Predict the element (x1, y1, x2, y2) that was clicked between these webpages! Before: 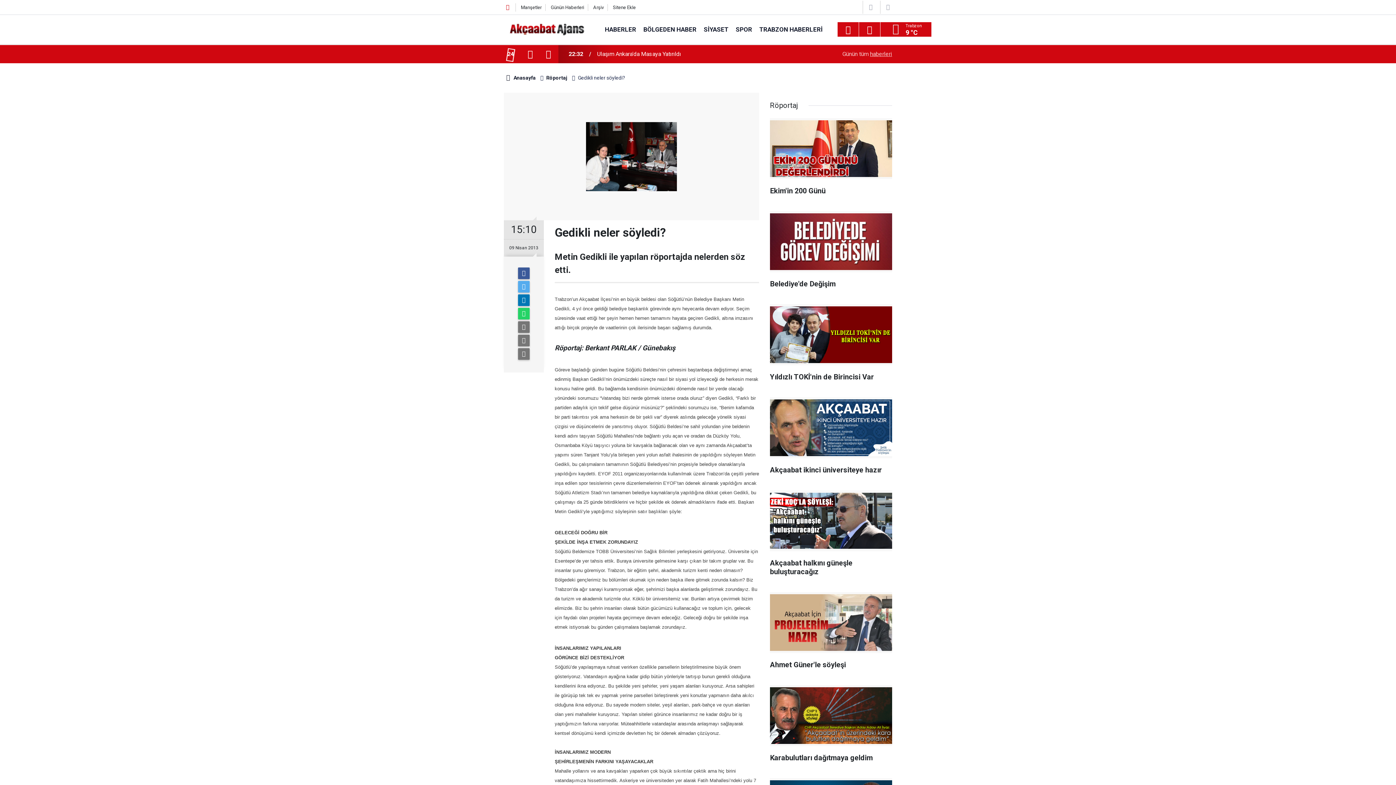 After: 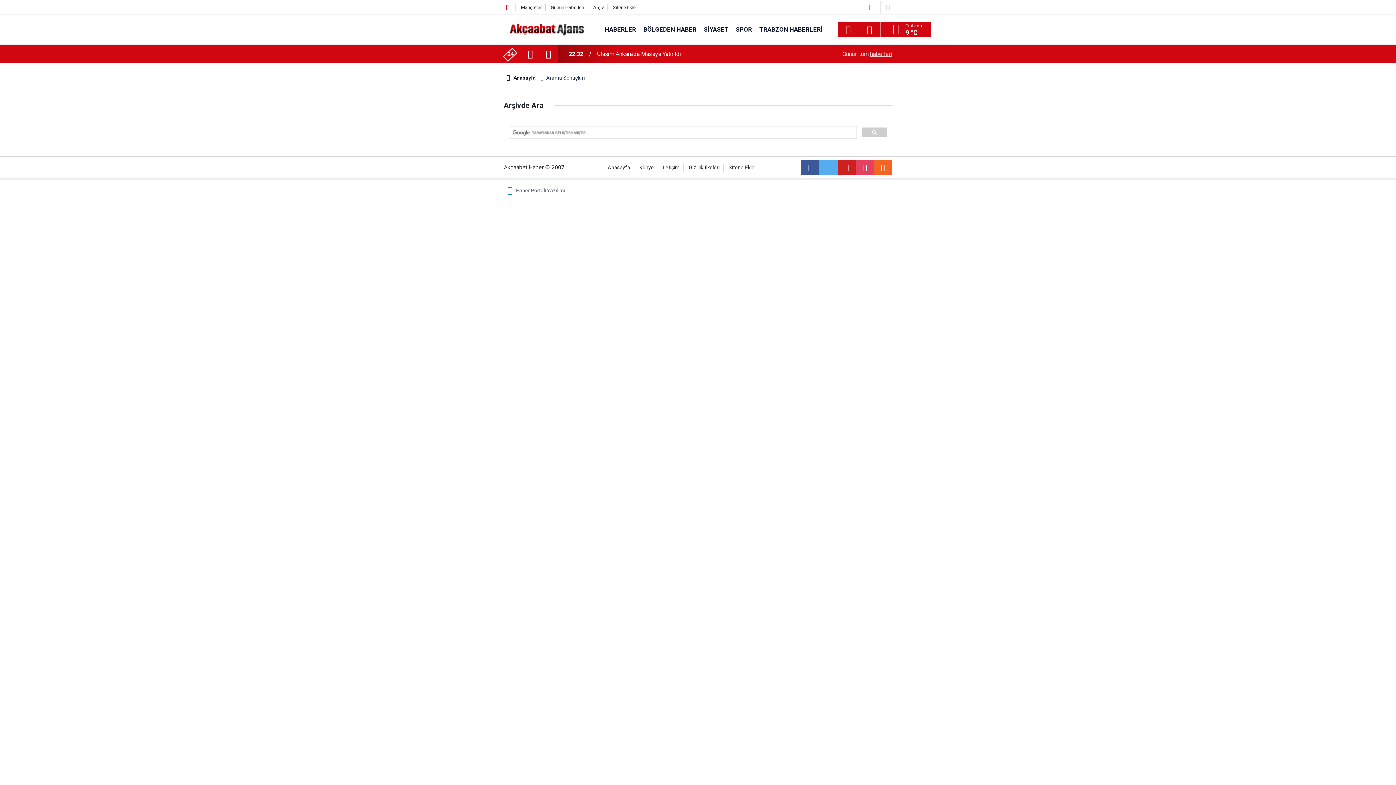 Action: label: Arşiv bbox: (593, 4, 603, 10)